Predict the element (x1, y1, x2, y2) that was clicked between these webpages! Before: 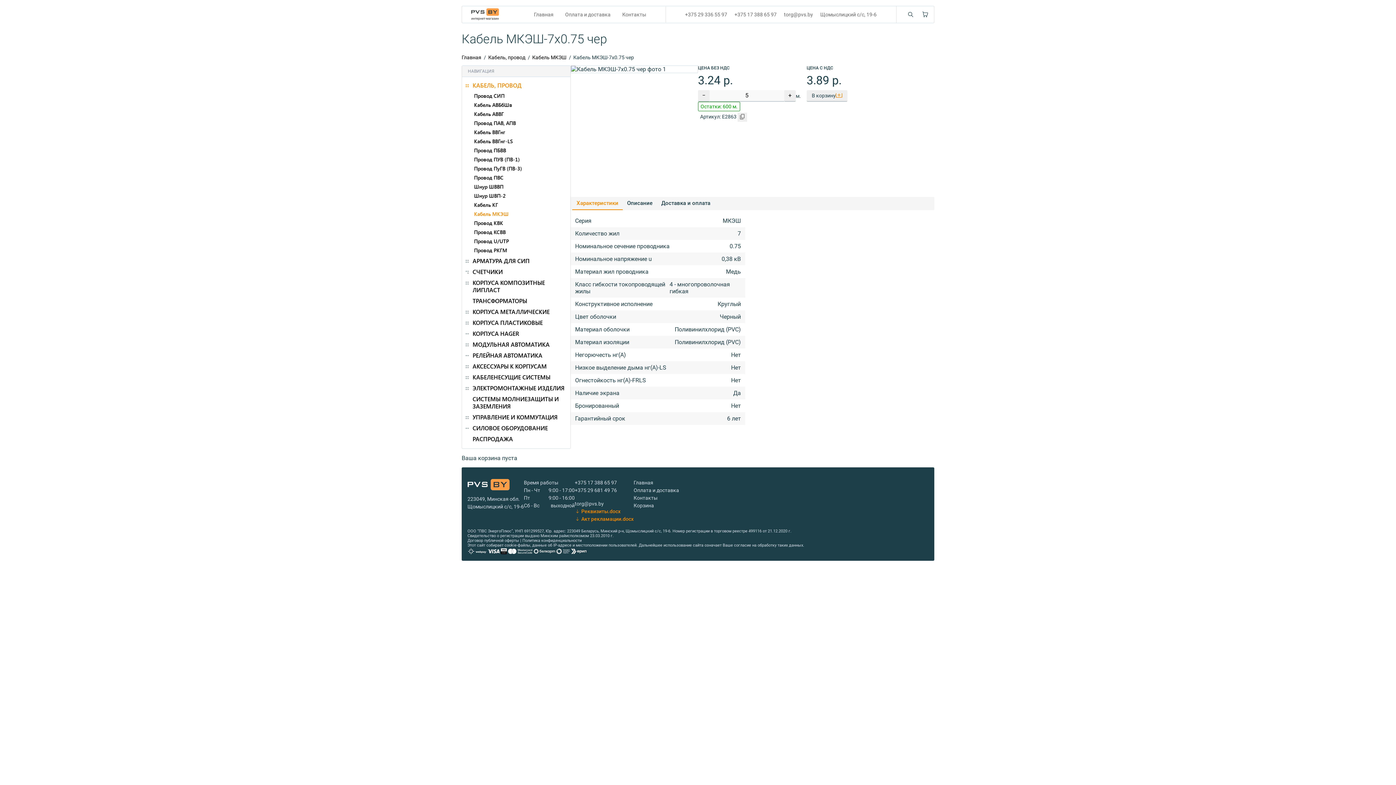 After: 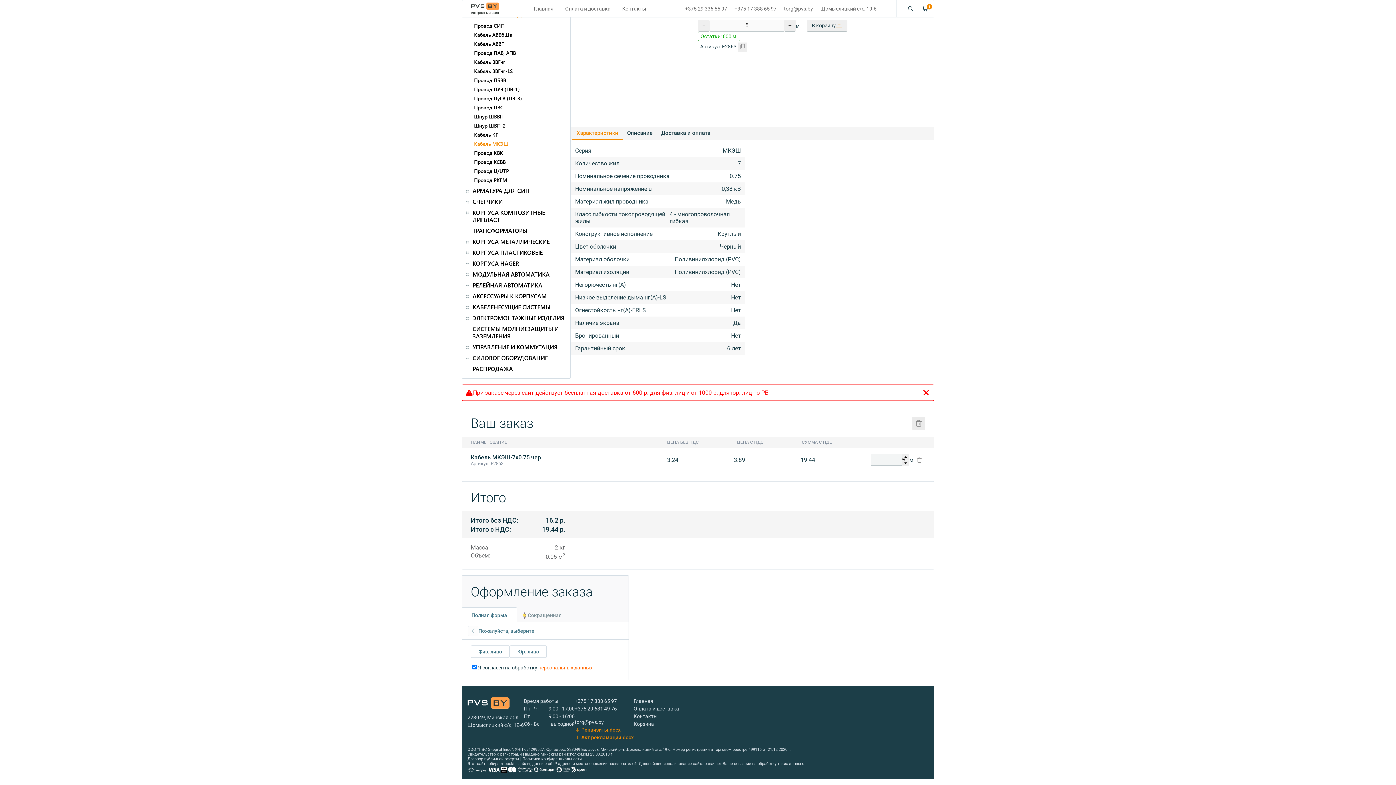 Action: label: В корзину bbox: (806, 90, 847, 101)